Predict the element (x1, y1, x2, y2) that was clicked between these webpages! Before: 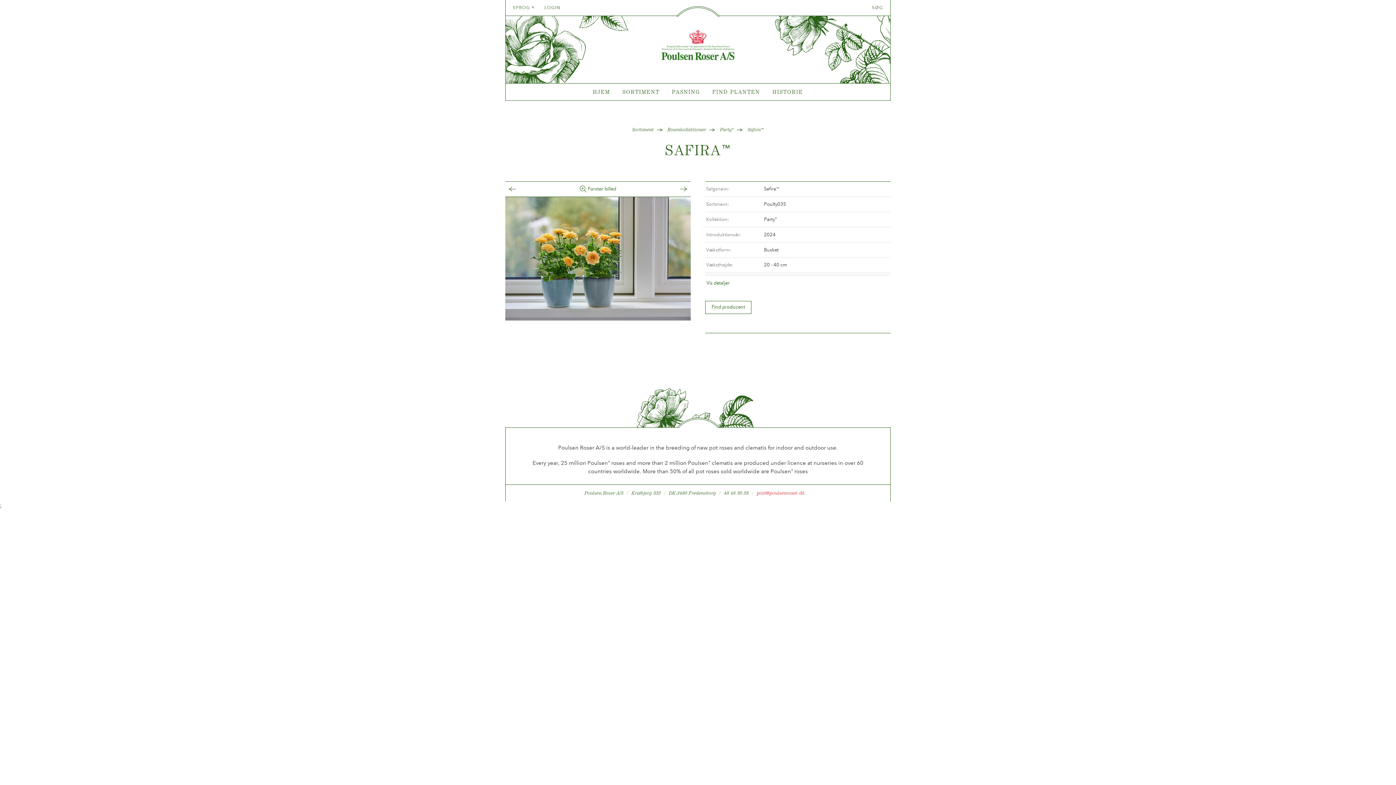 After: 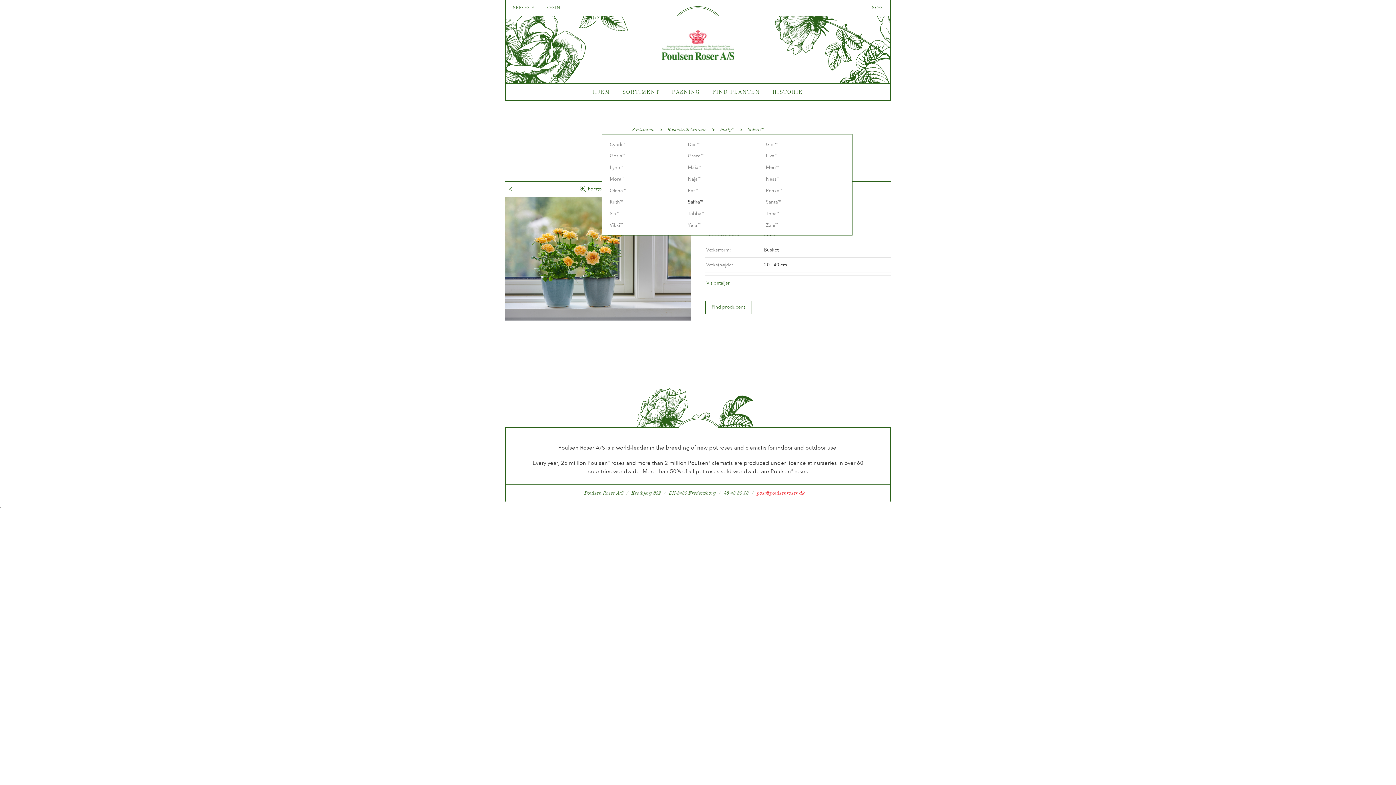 Action: bbox: (720, 125, 733, 135) label: Party®